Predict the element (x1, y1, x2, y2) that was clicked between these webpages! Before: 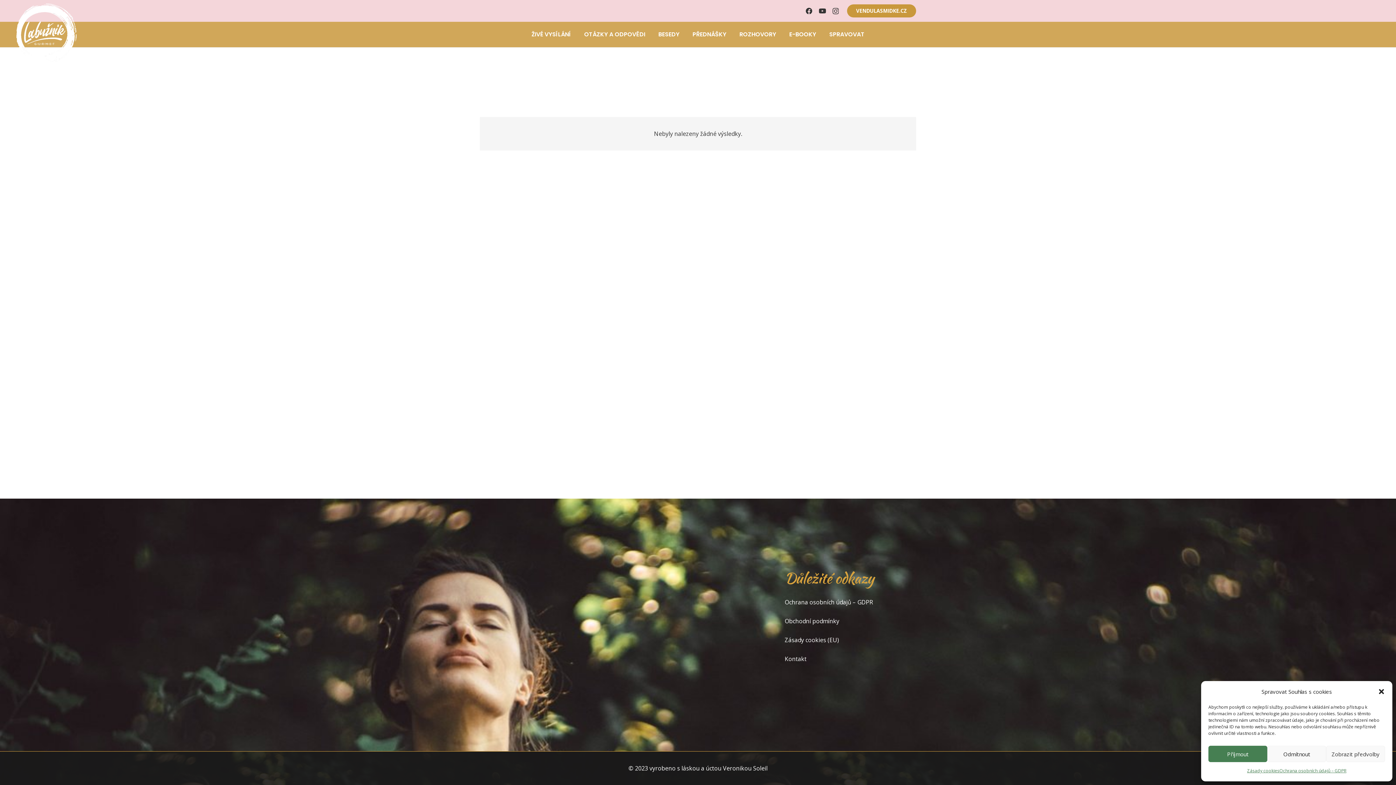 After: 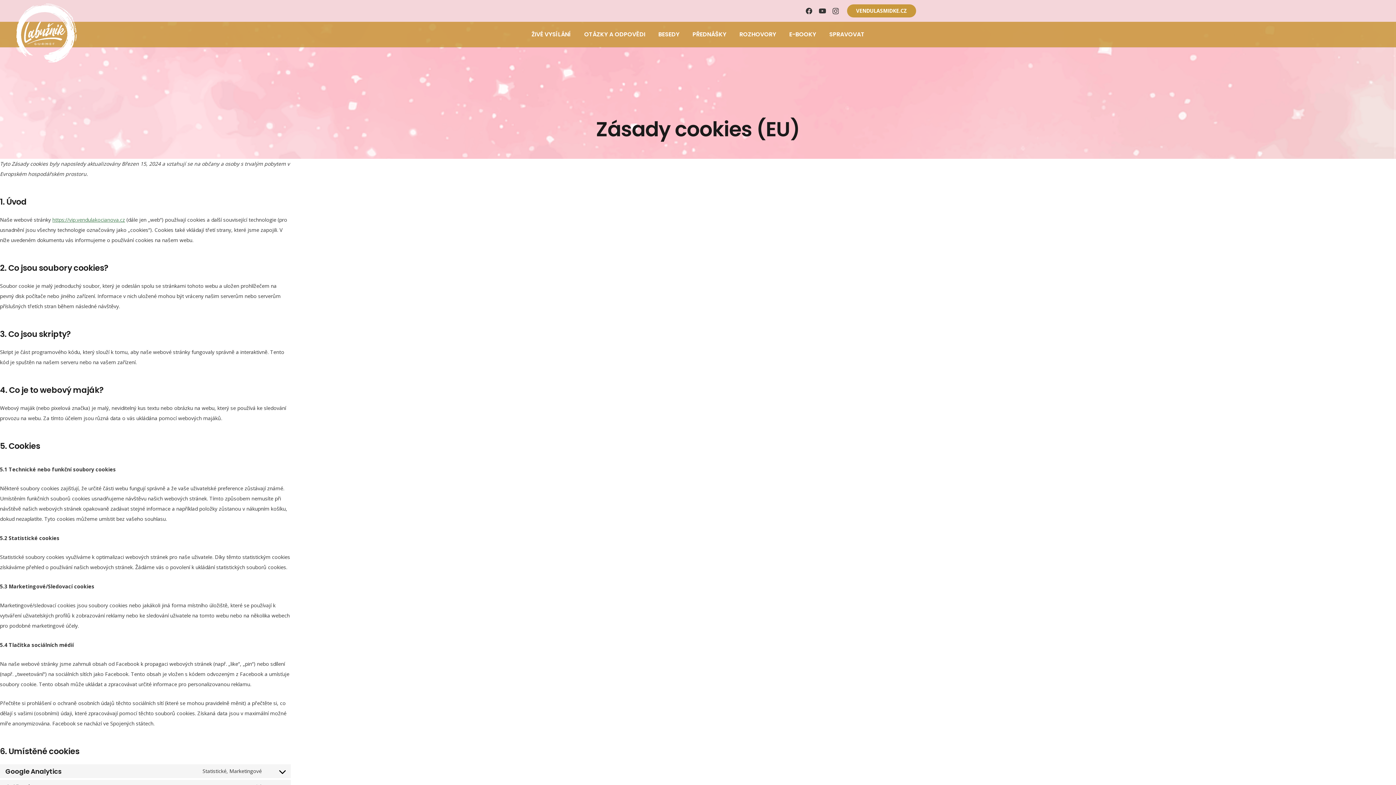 Action: bbox: (1247, 766, 1279, 776) label: Zásady cookies